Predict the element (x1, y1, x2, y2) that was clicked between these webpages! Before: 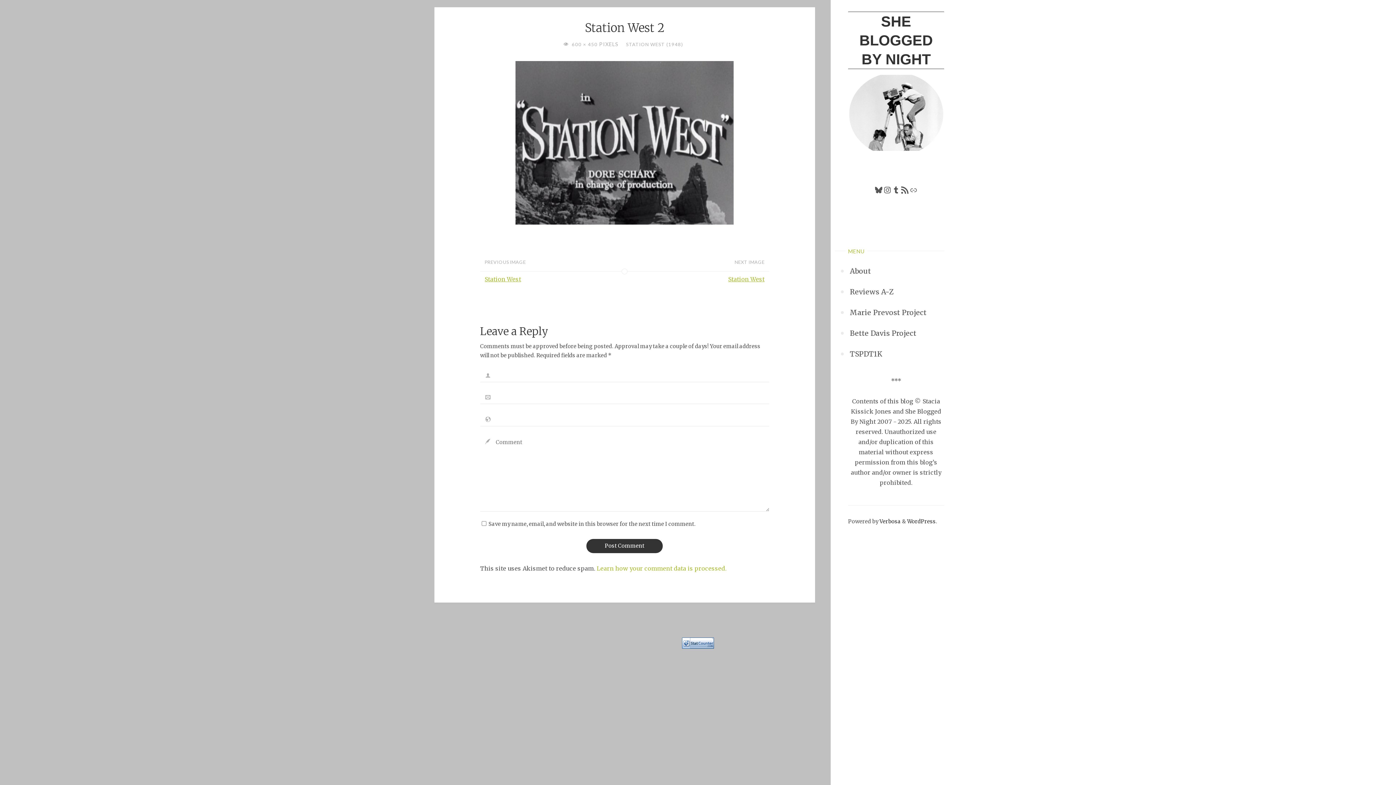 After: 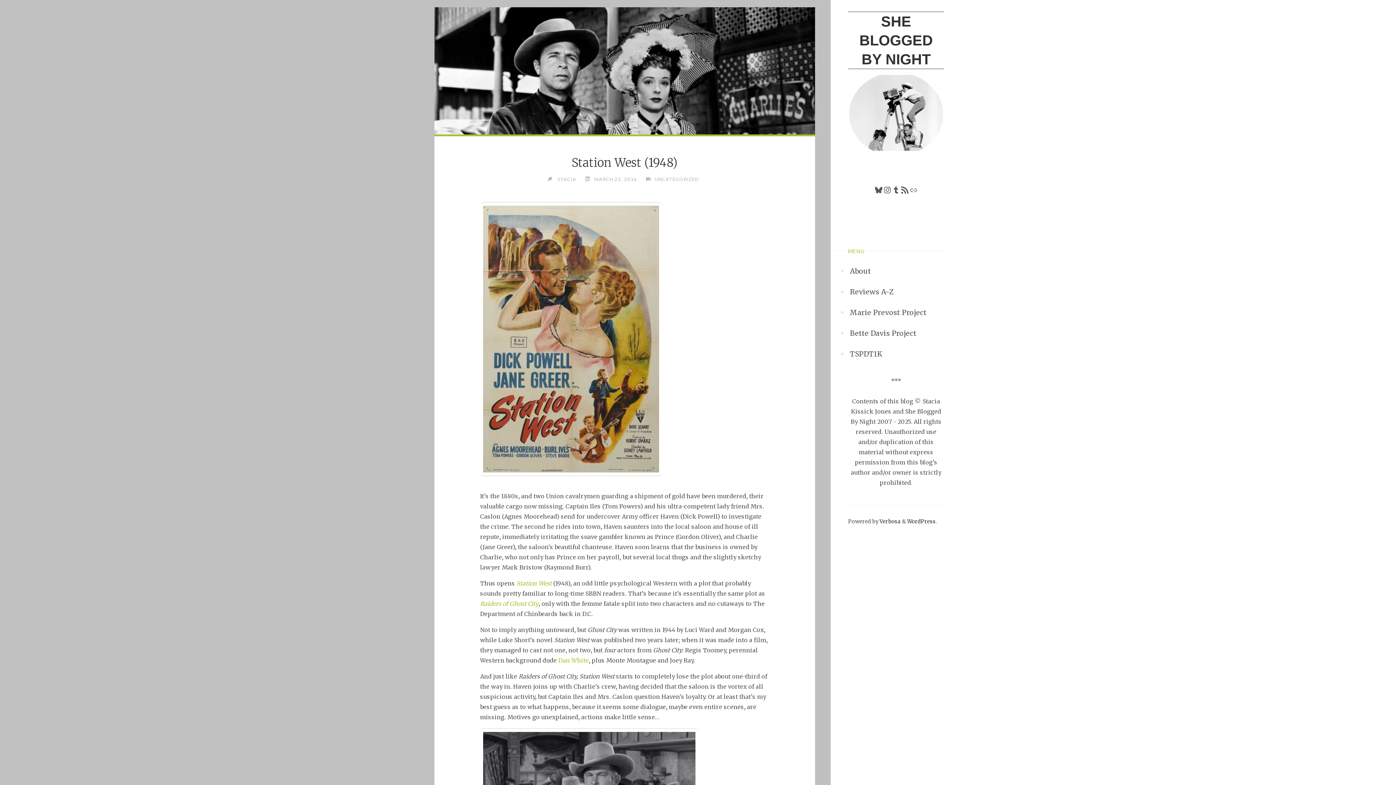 Action: bbox: (625, 41, 683, 47) label: STATION WEST (1948)